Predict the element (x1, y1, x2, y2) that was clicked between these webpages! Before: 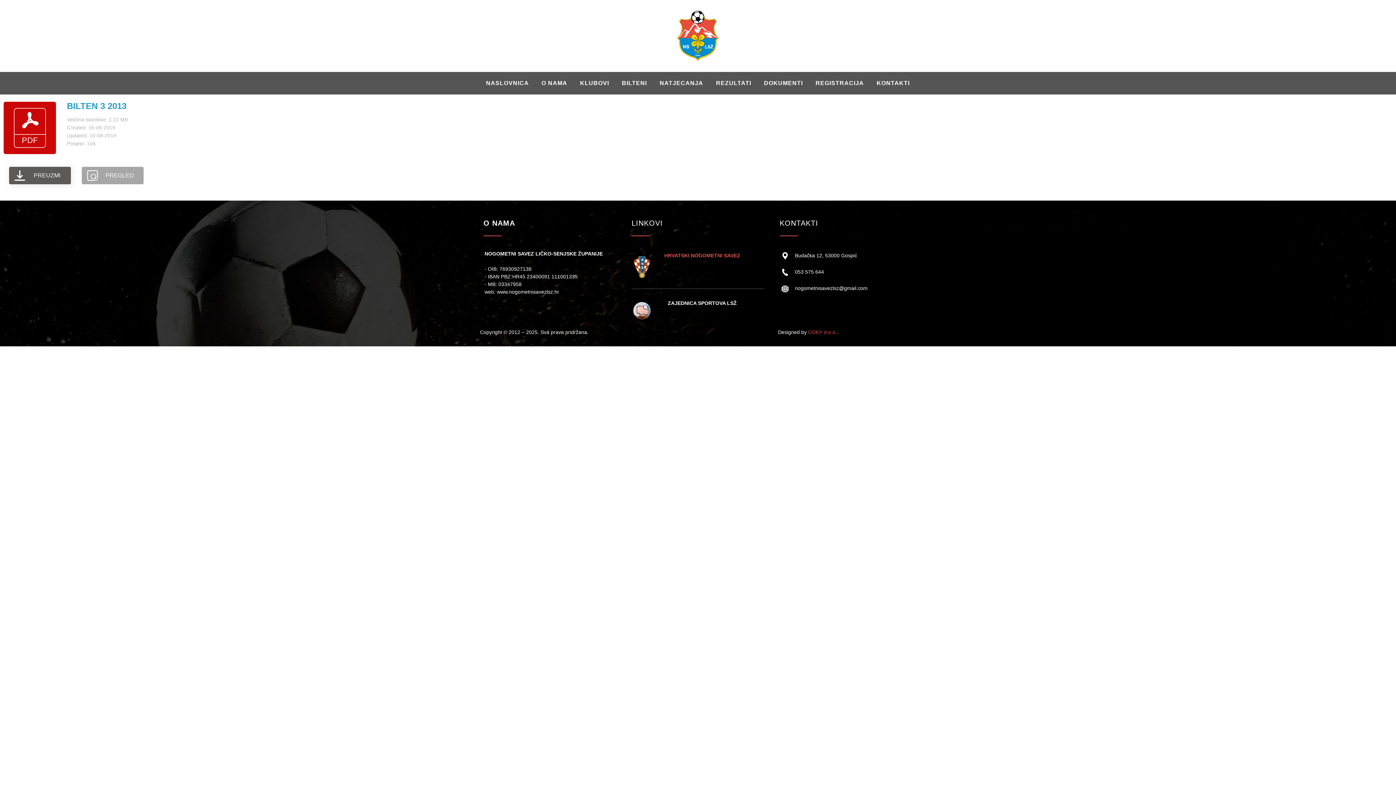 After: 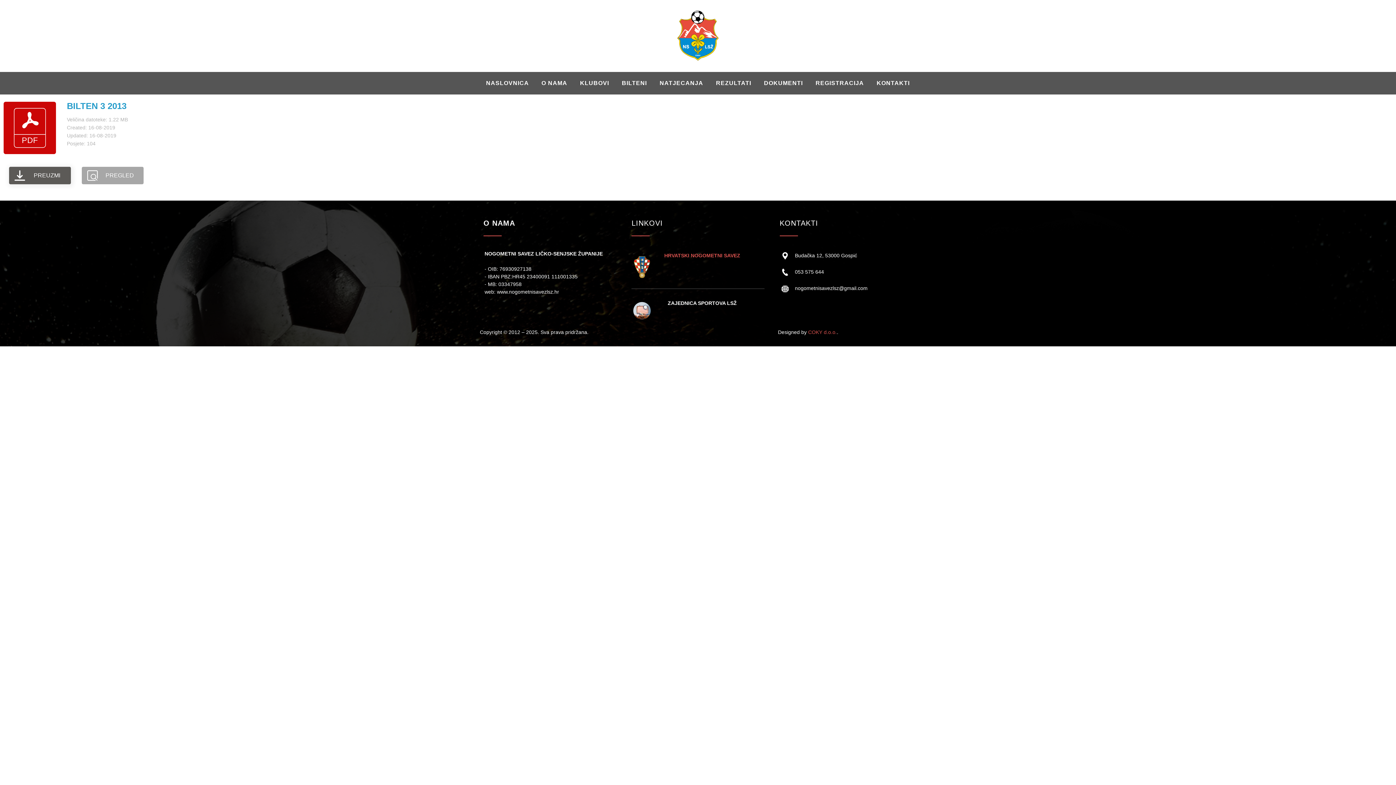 Action: bbox: (676, 10, 720, 71)